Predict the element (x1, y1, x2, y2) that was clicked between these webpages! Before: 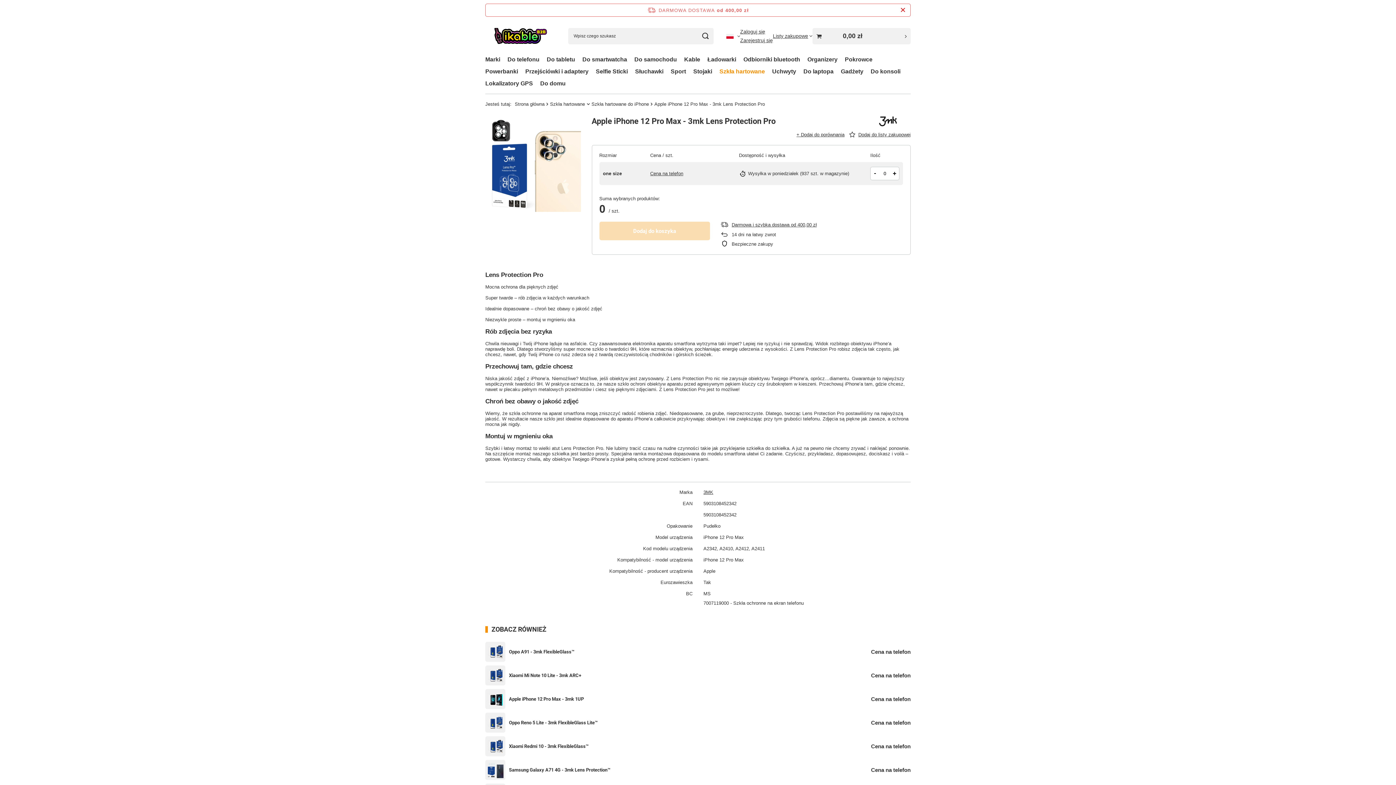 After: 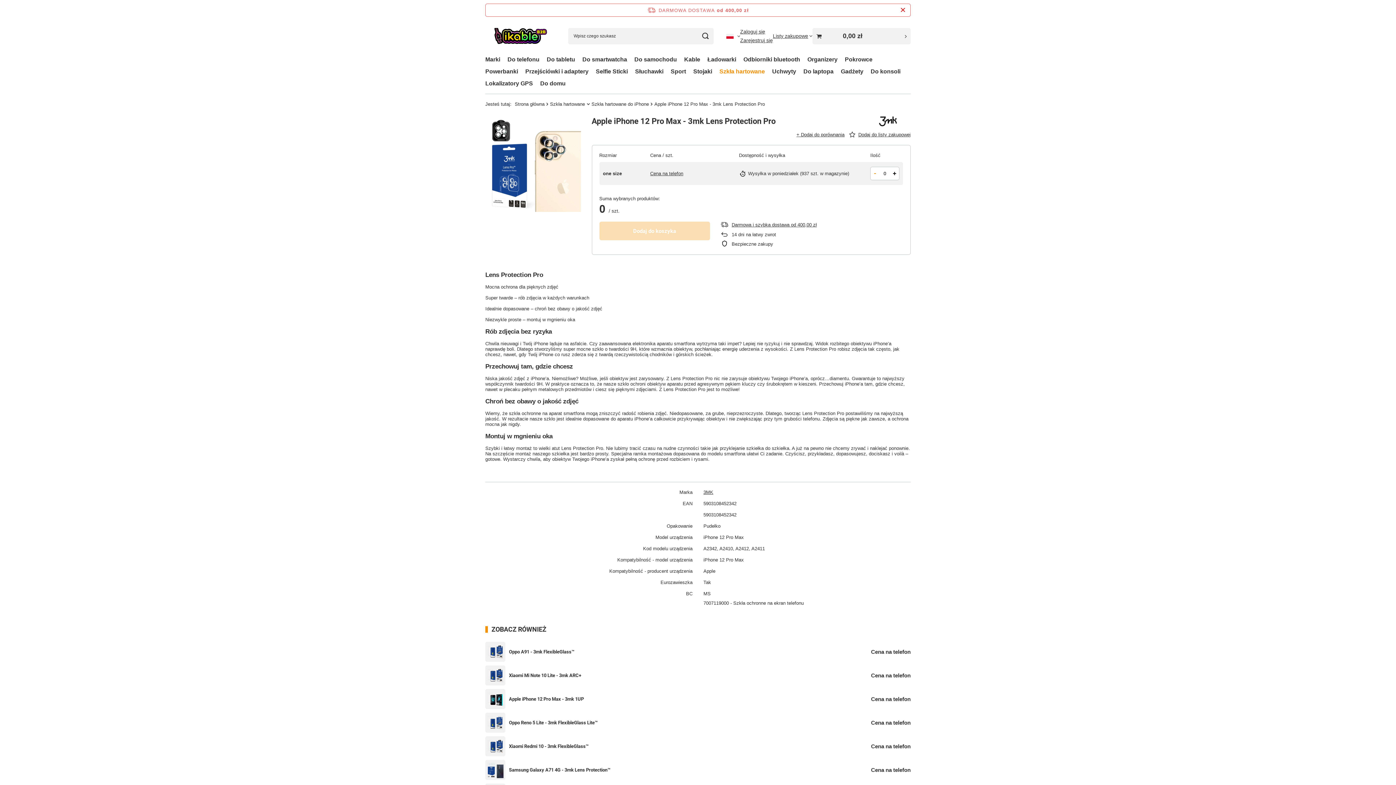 Action: label: - bbox: (870, 167, 879, 179)